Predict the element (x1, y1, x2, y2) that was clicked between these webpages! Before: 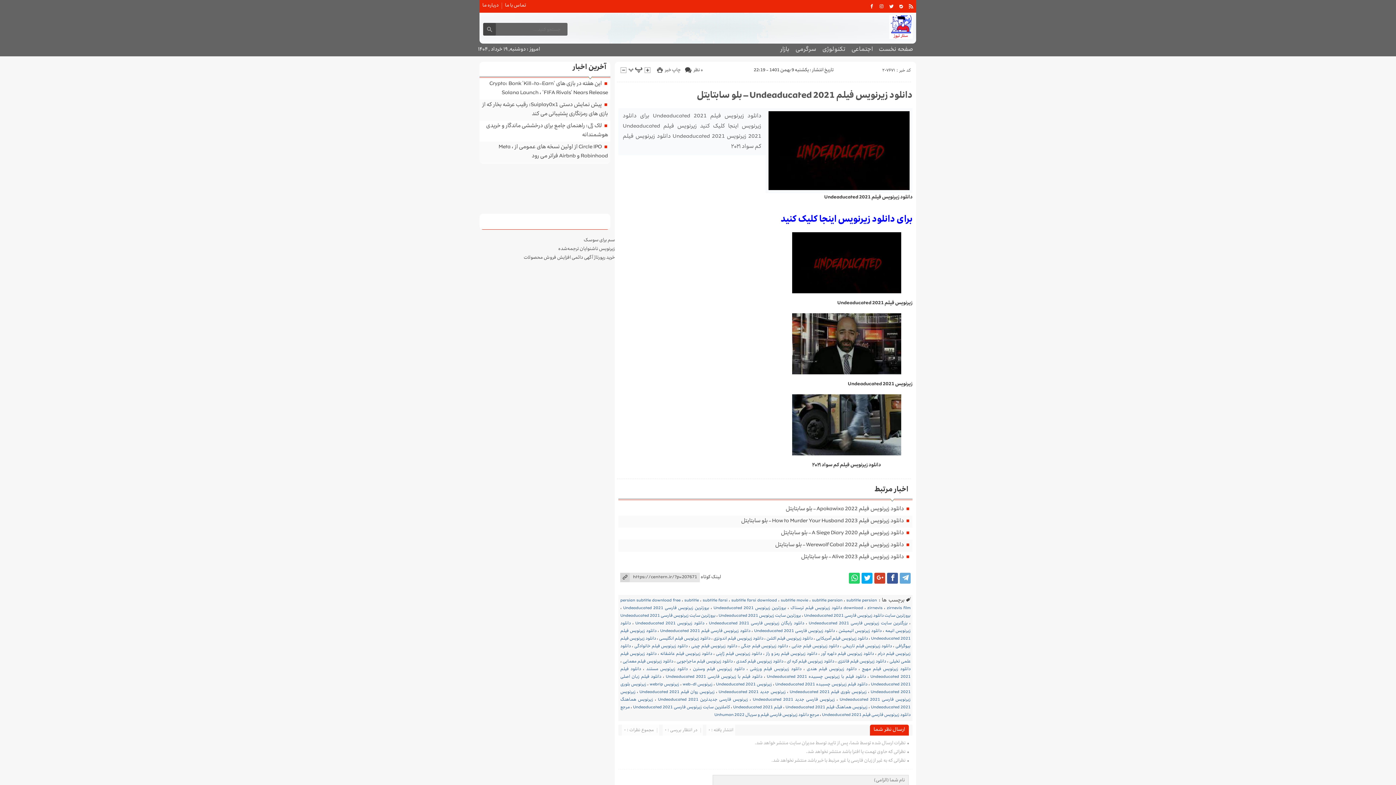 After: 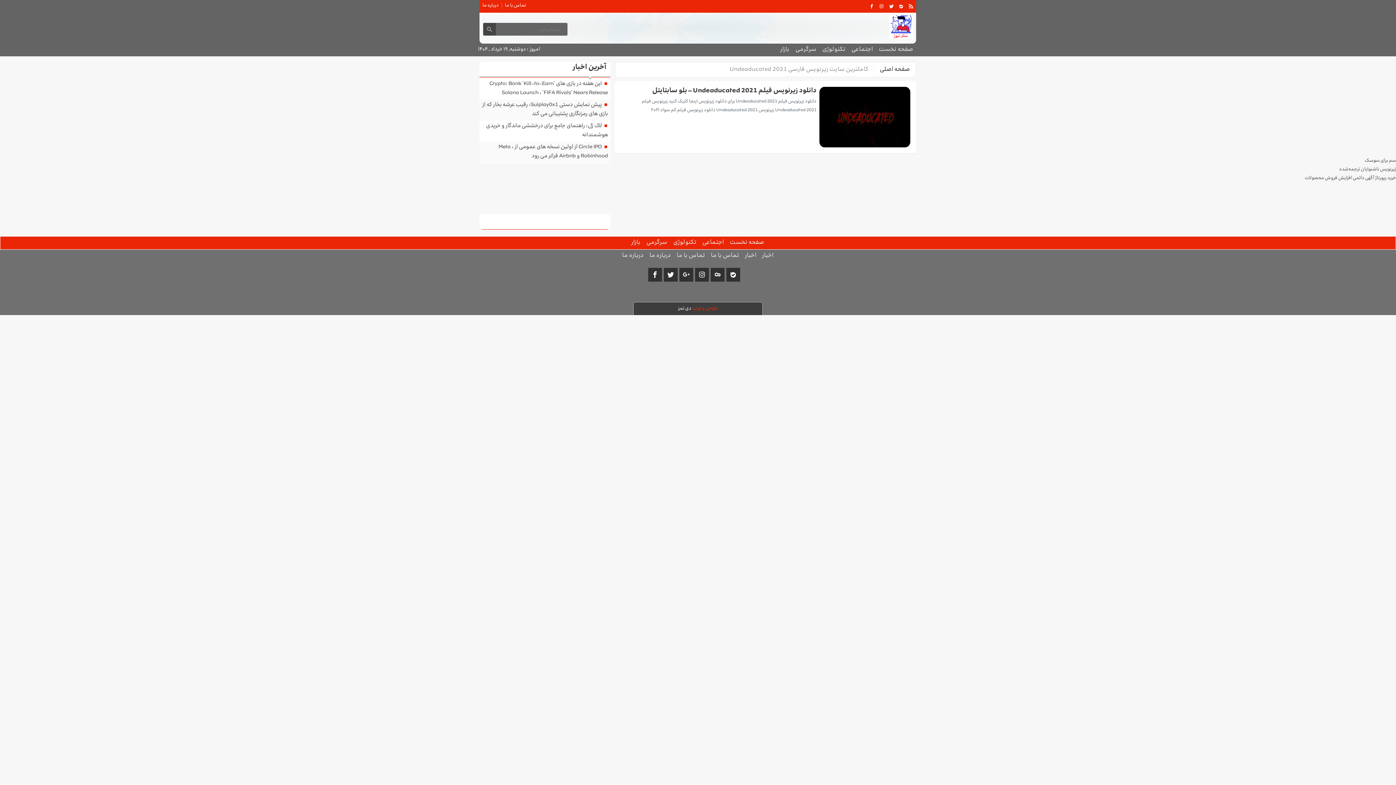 Action: bbox: (633, 704, 730, 711) label: کاملترین سایت زیرنویس فارسی Undeaducated 2021